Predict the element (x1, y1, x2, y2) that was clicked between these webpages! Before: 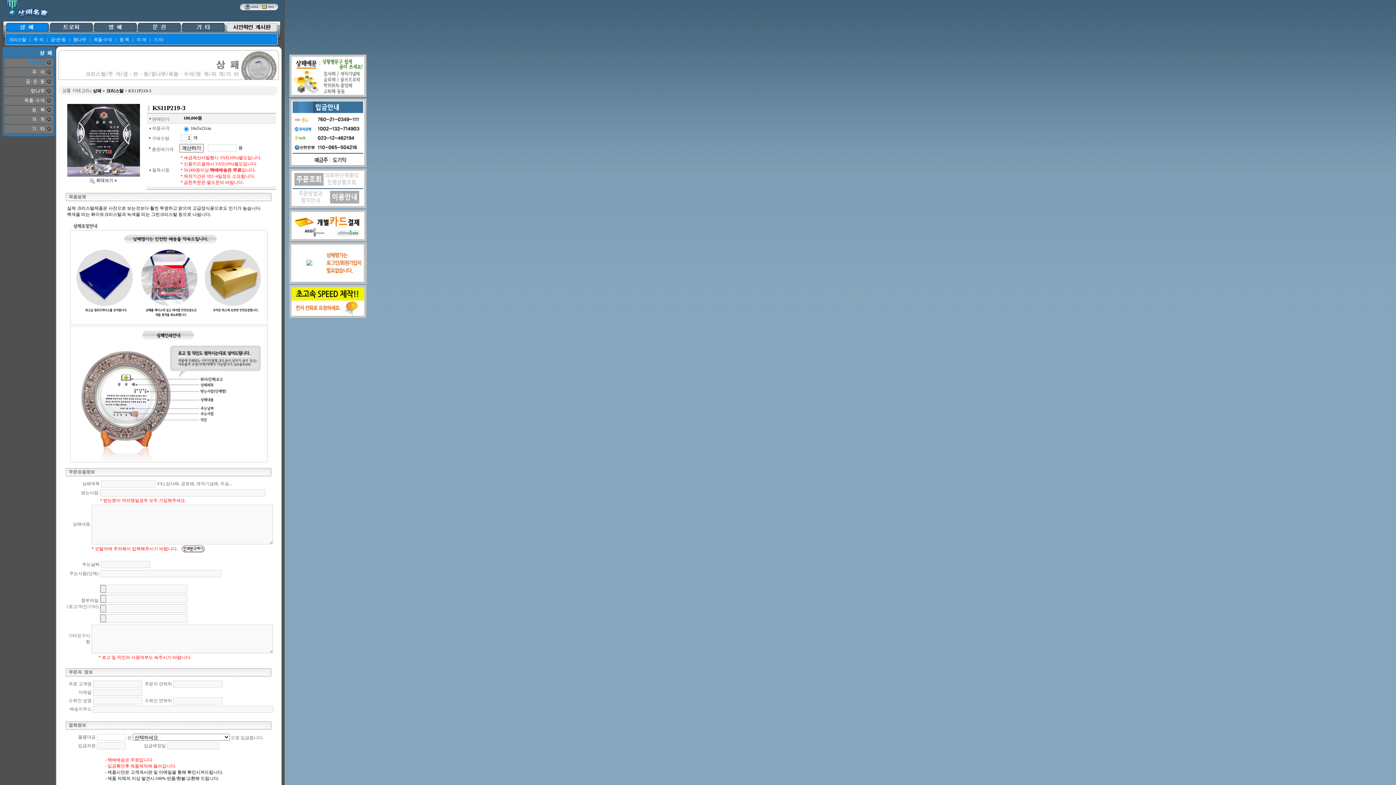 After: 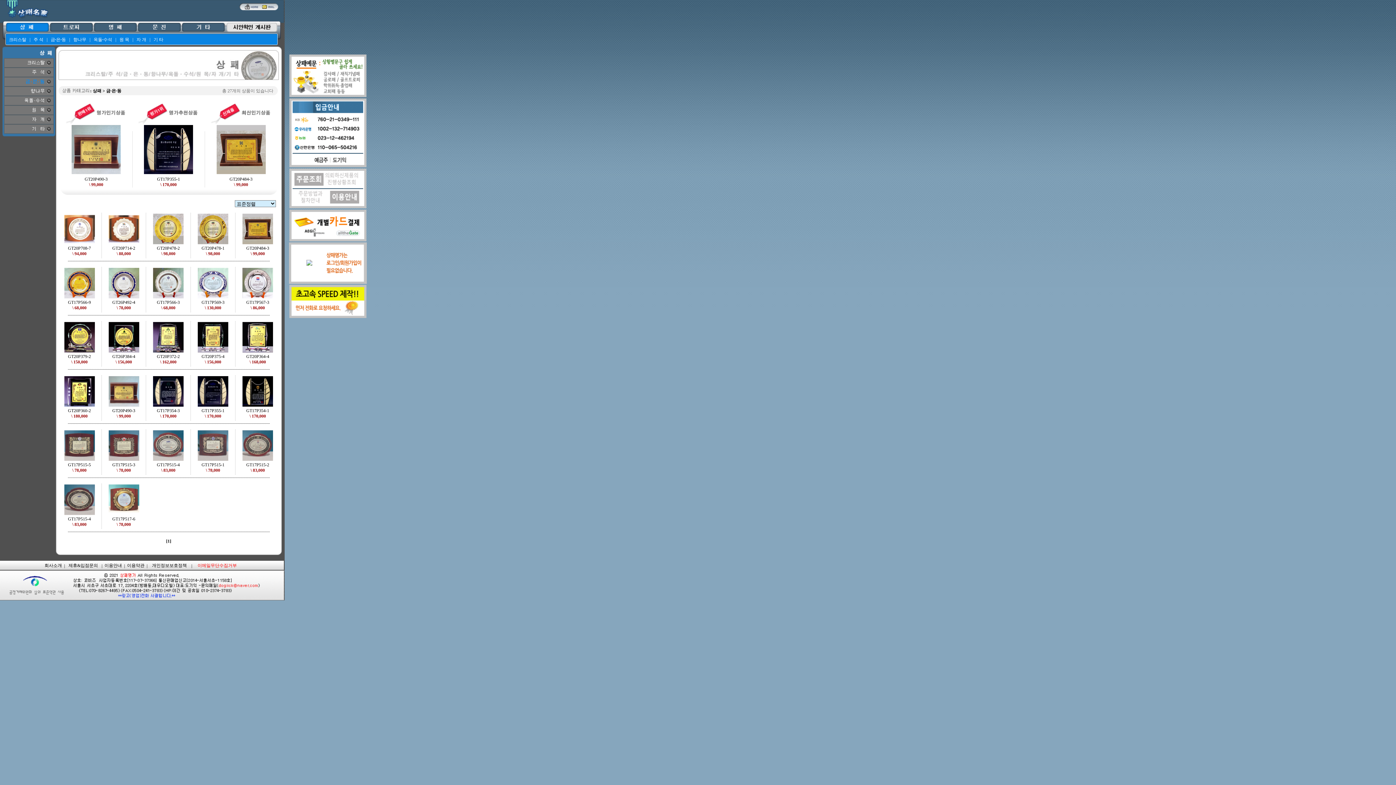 Action: bbox: (50, 37, 66, 42) label: 금·은·동